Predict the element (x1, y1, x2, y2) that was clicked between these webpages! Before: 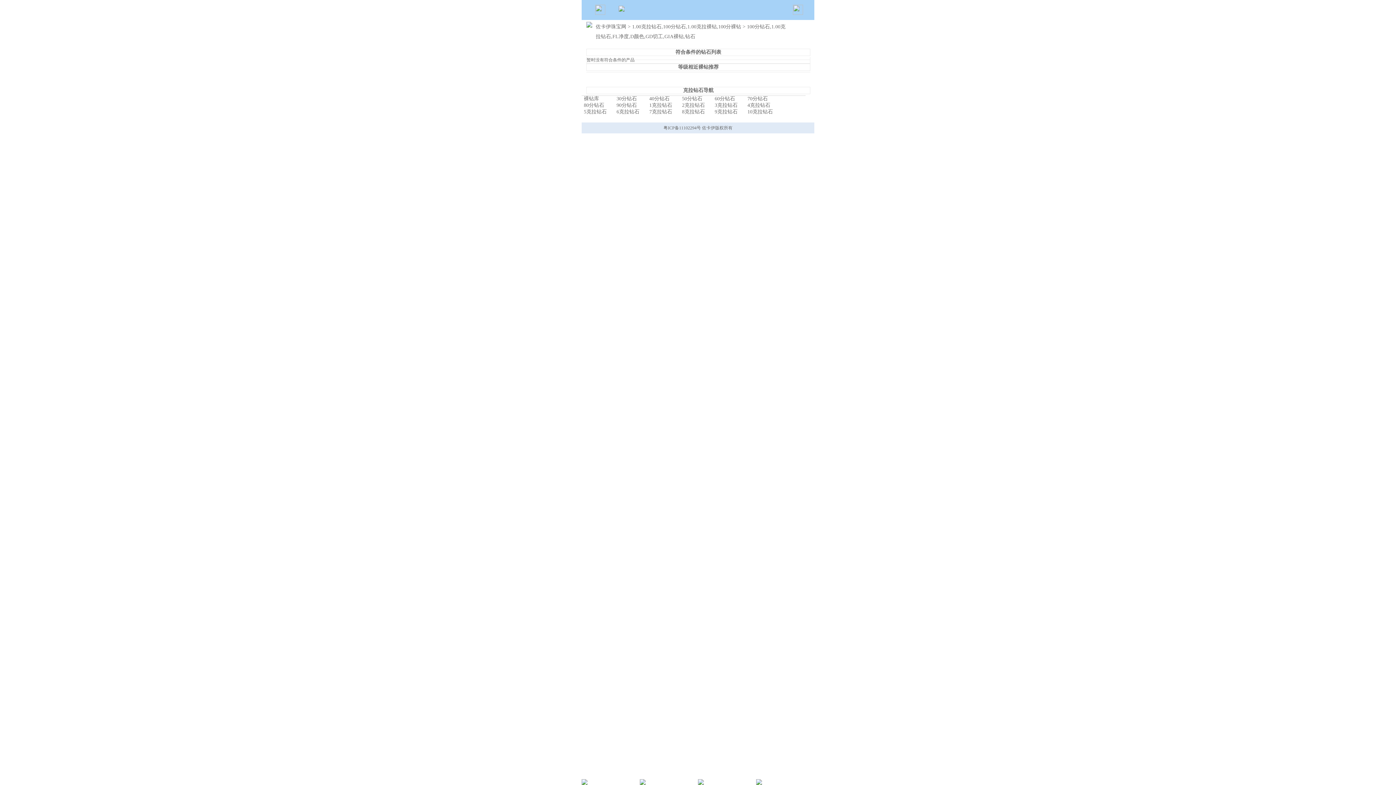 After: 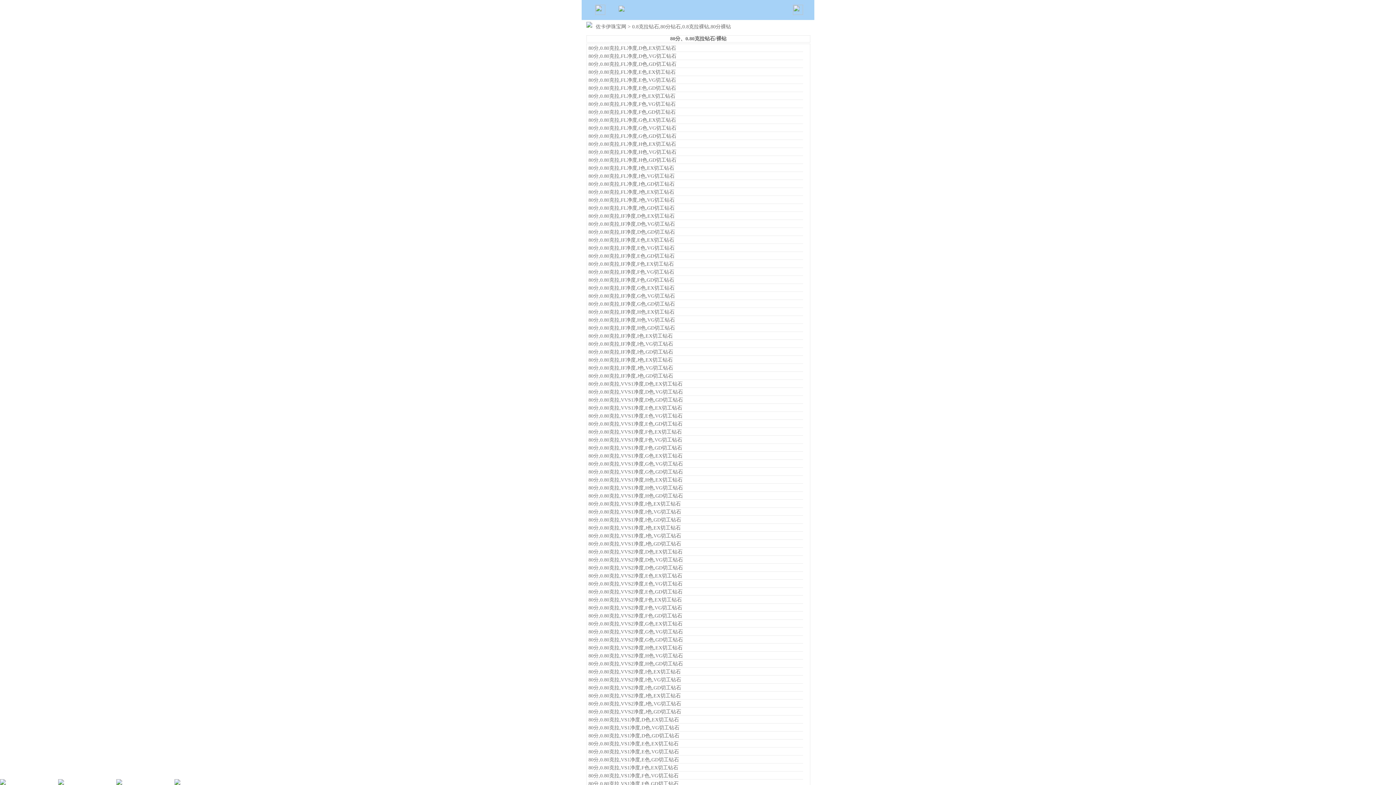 Action: label: 80分钻石 bbox: (584, 102, 604, 108)